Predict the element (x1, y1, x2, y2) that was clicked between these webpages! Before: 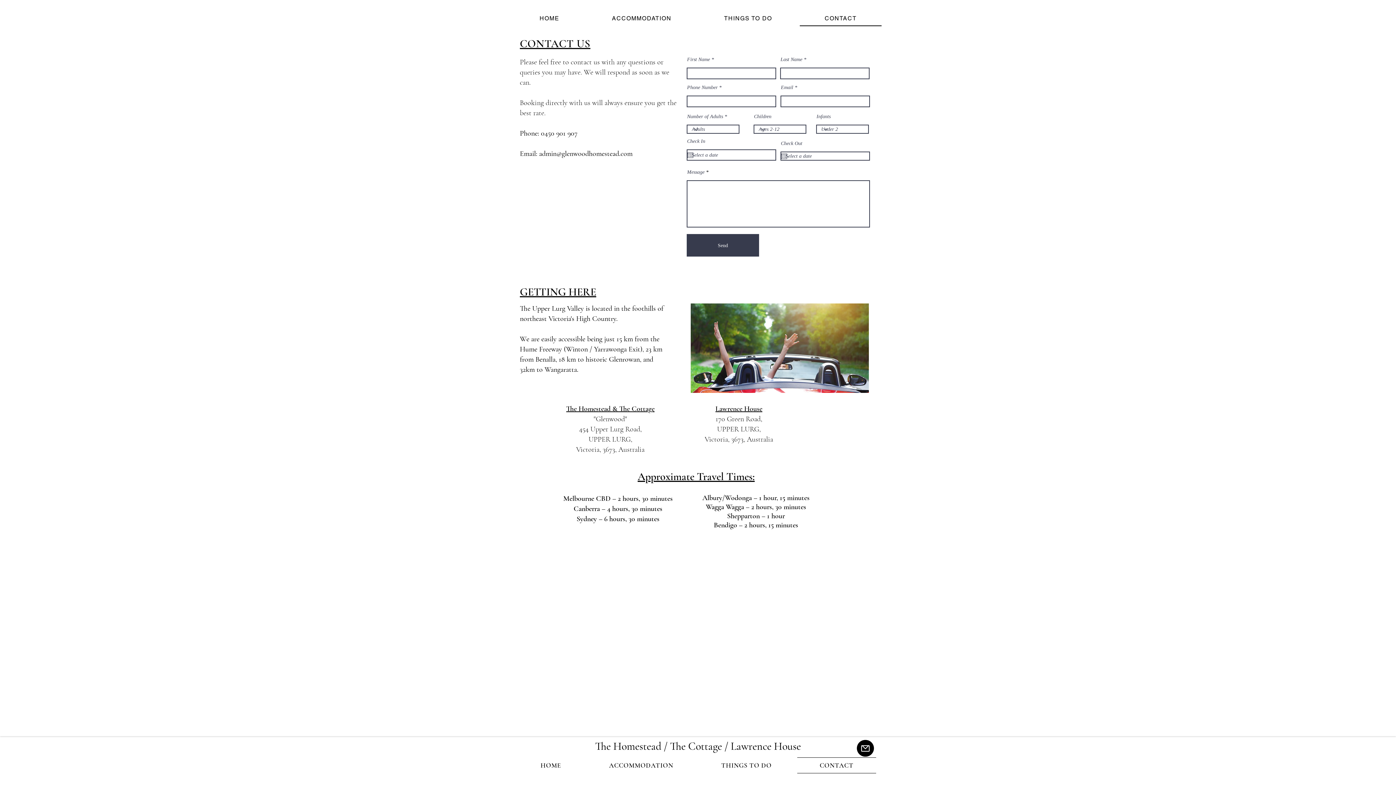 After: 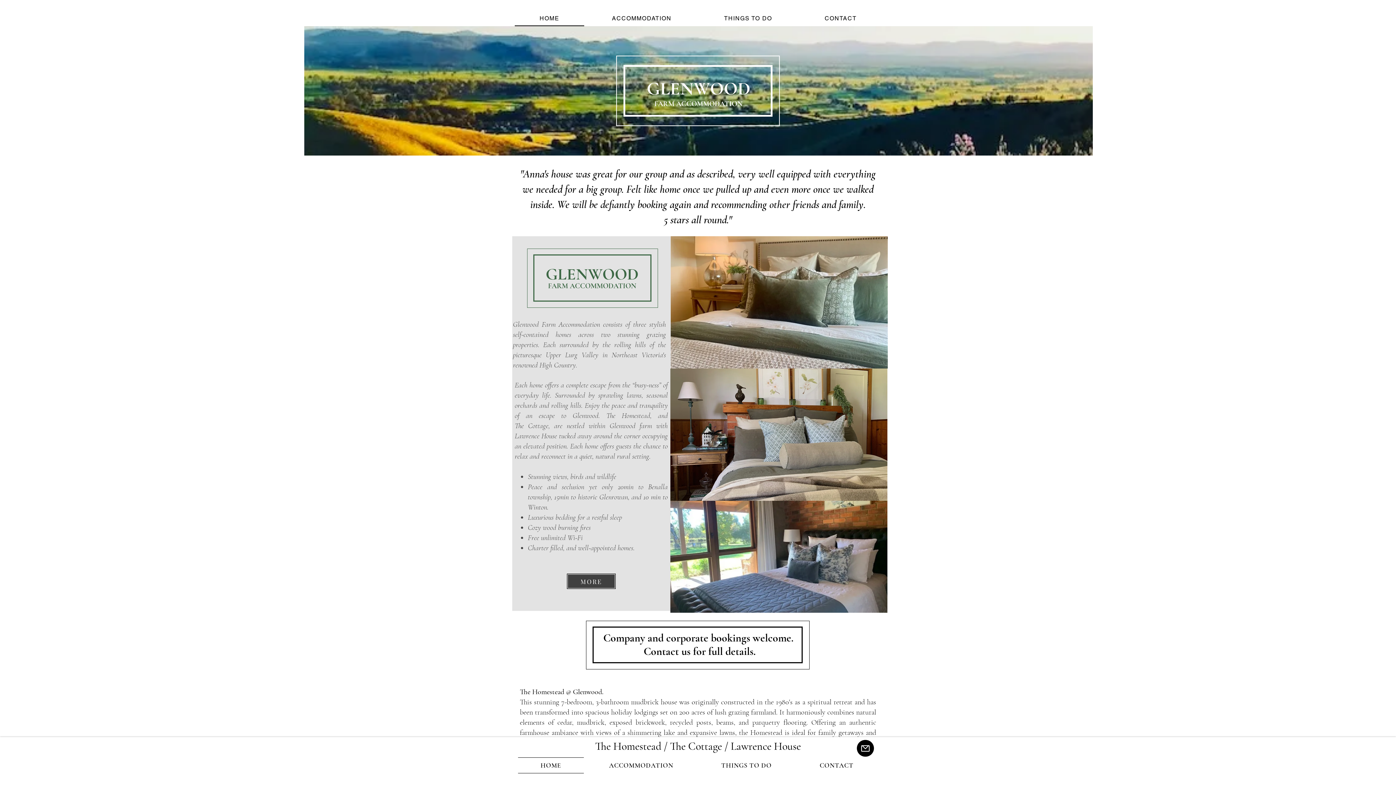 Action: bbox: (518, 757, 583, 773) label: HOME